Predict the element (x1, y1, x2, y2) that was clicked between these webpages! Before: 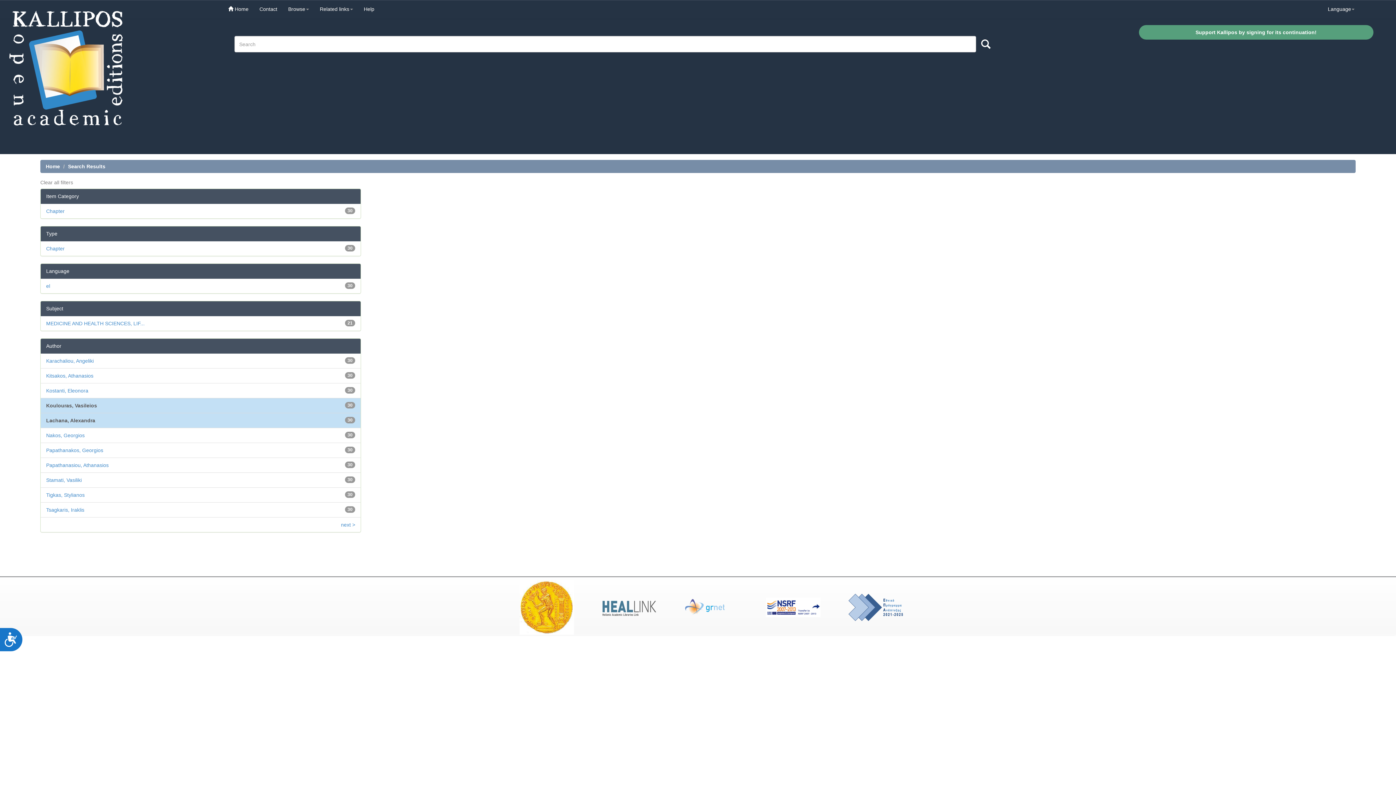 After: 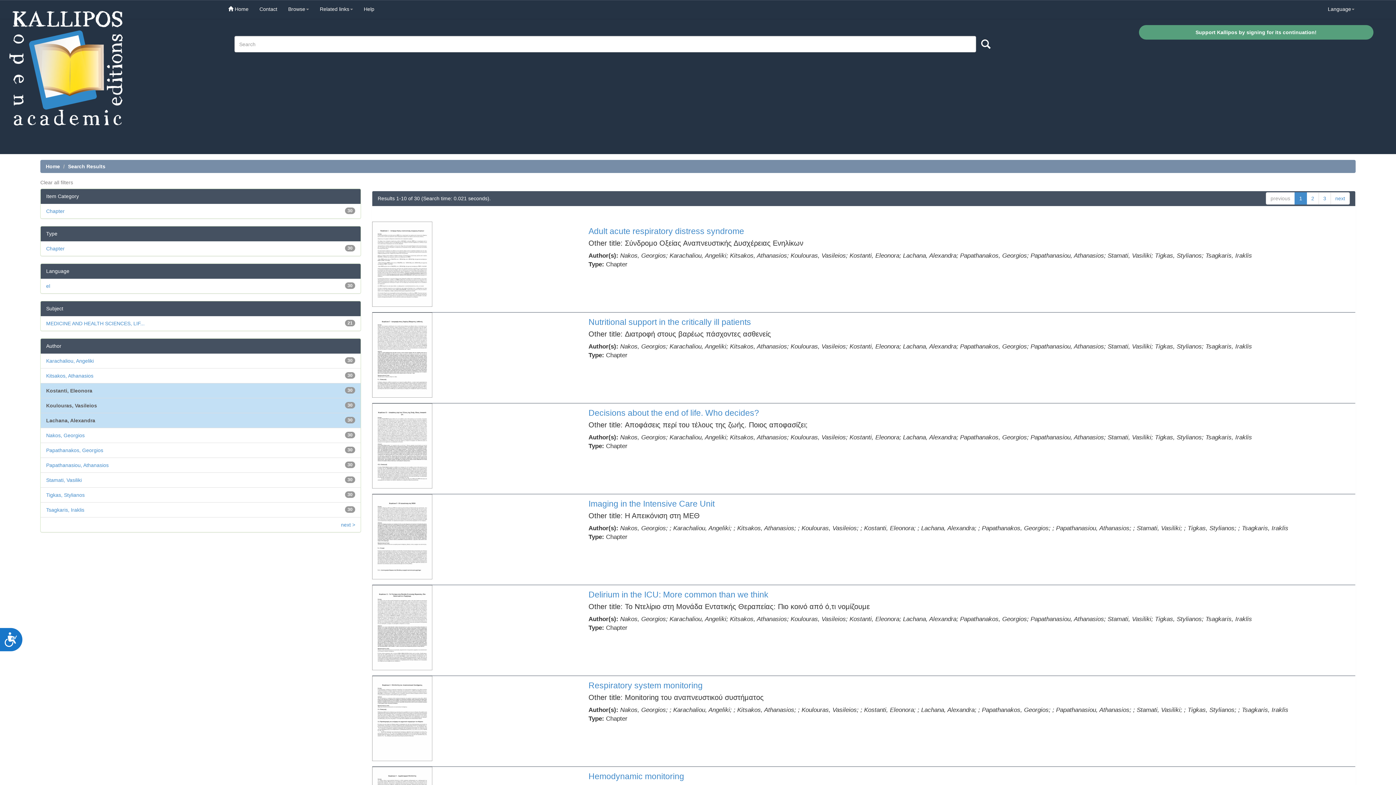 Action: bbox: (46, 388, 88, 393) label: Kostanti, Eleonora